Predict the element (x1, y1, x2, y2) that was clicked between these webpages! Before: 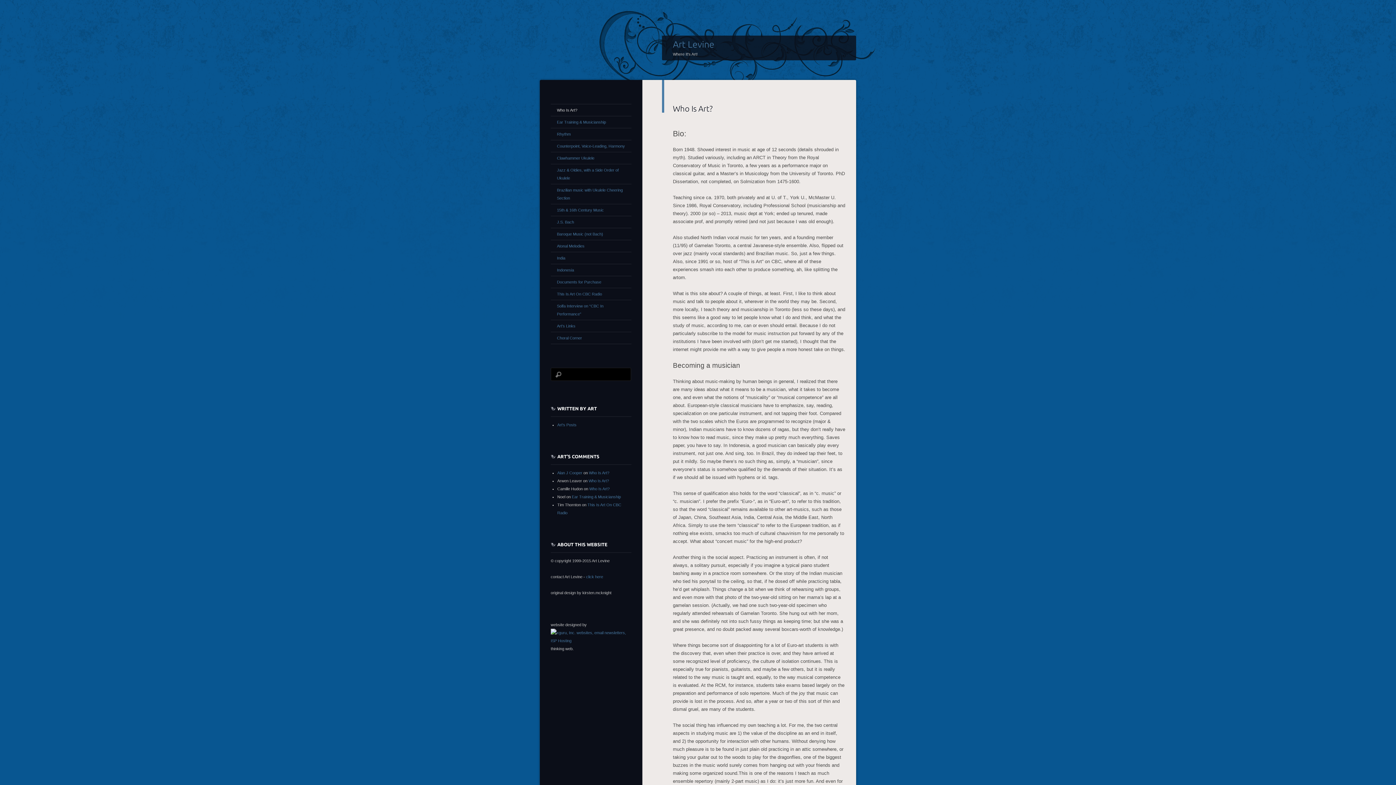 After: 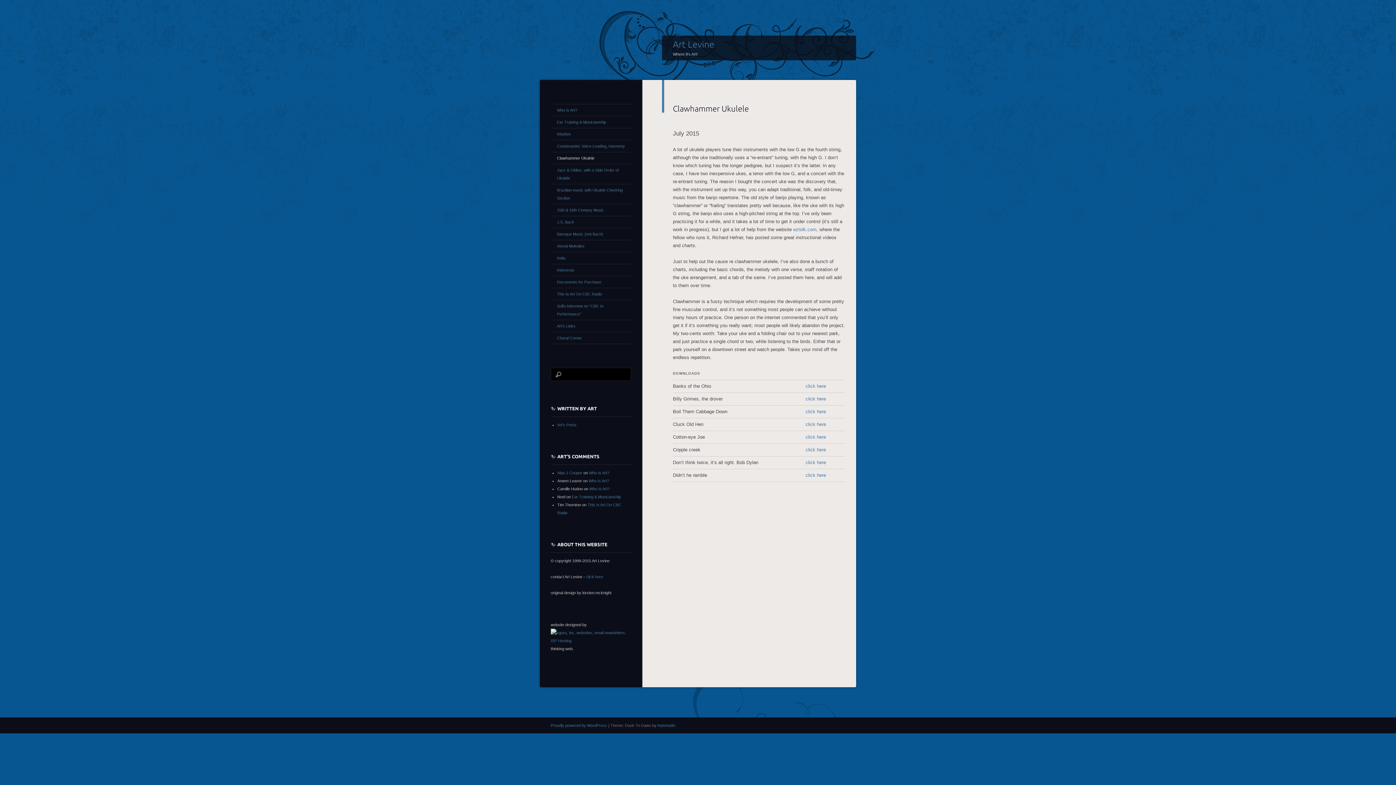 Action: bbox: (550, 152, 631, 164) label: Clawhammer Ukulele